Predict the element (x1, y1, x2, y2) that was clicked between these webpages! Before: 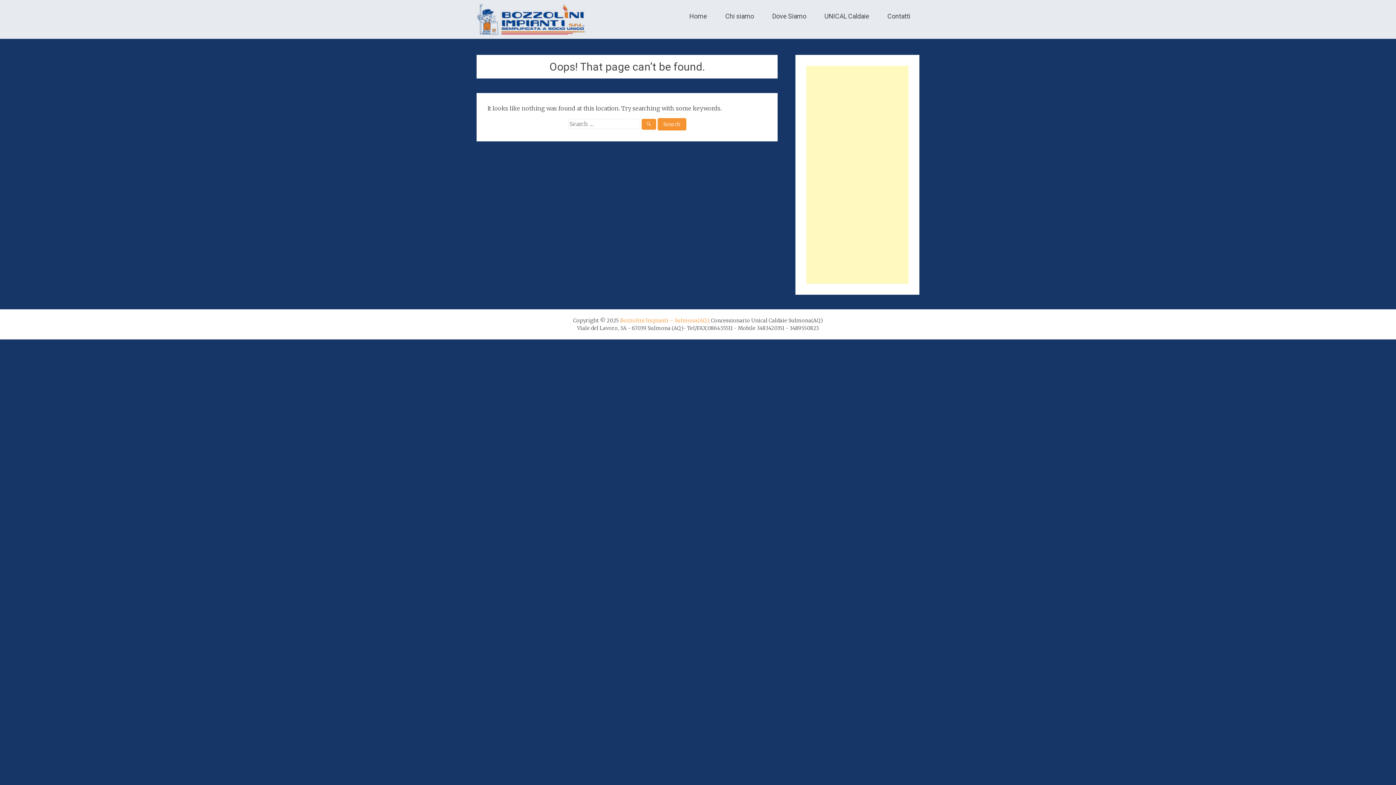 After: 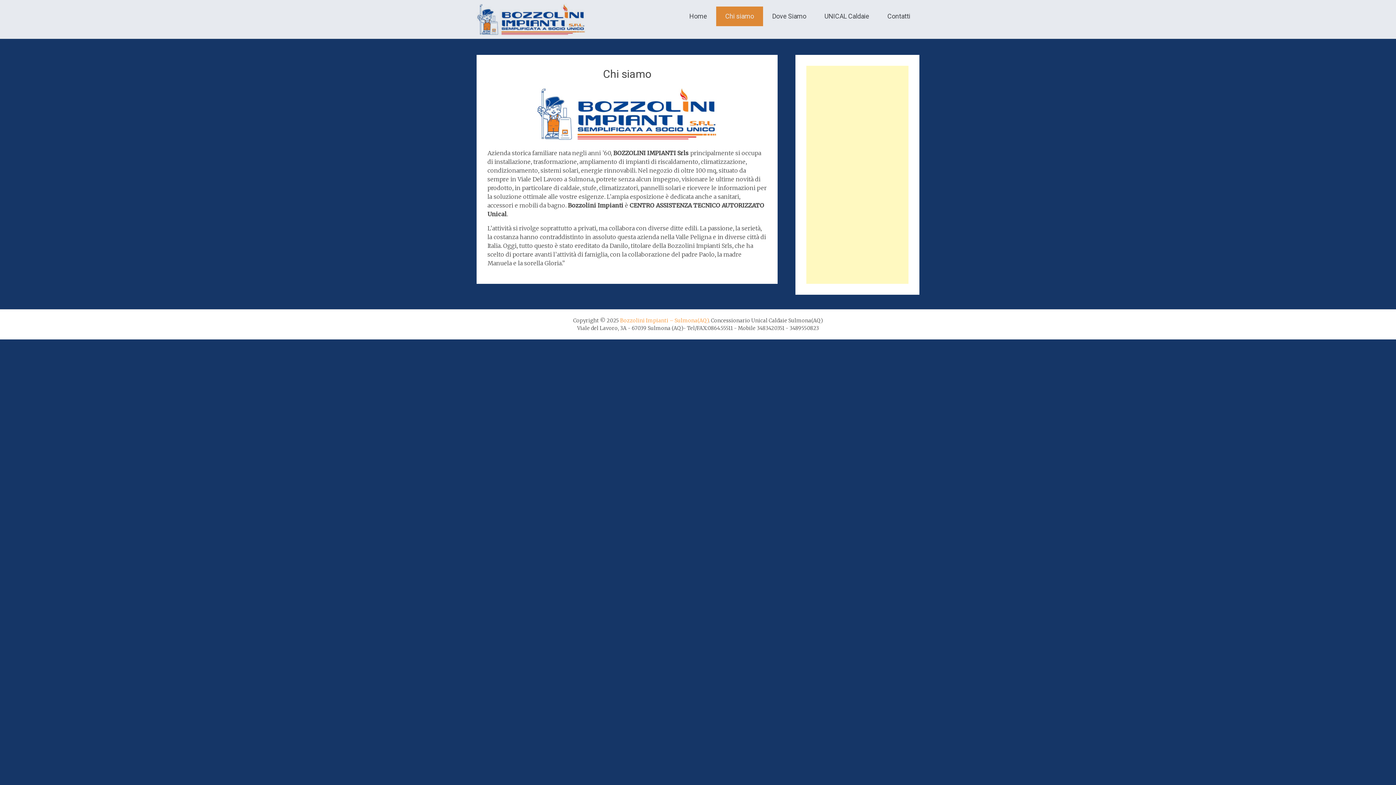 Action: label: Chi siamo bbox: (716, 6, 763, 26)